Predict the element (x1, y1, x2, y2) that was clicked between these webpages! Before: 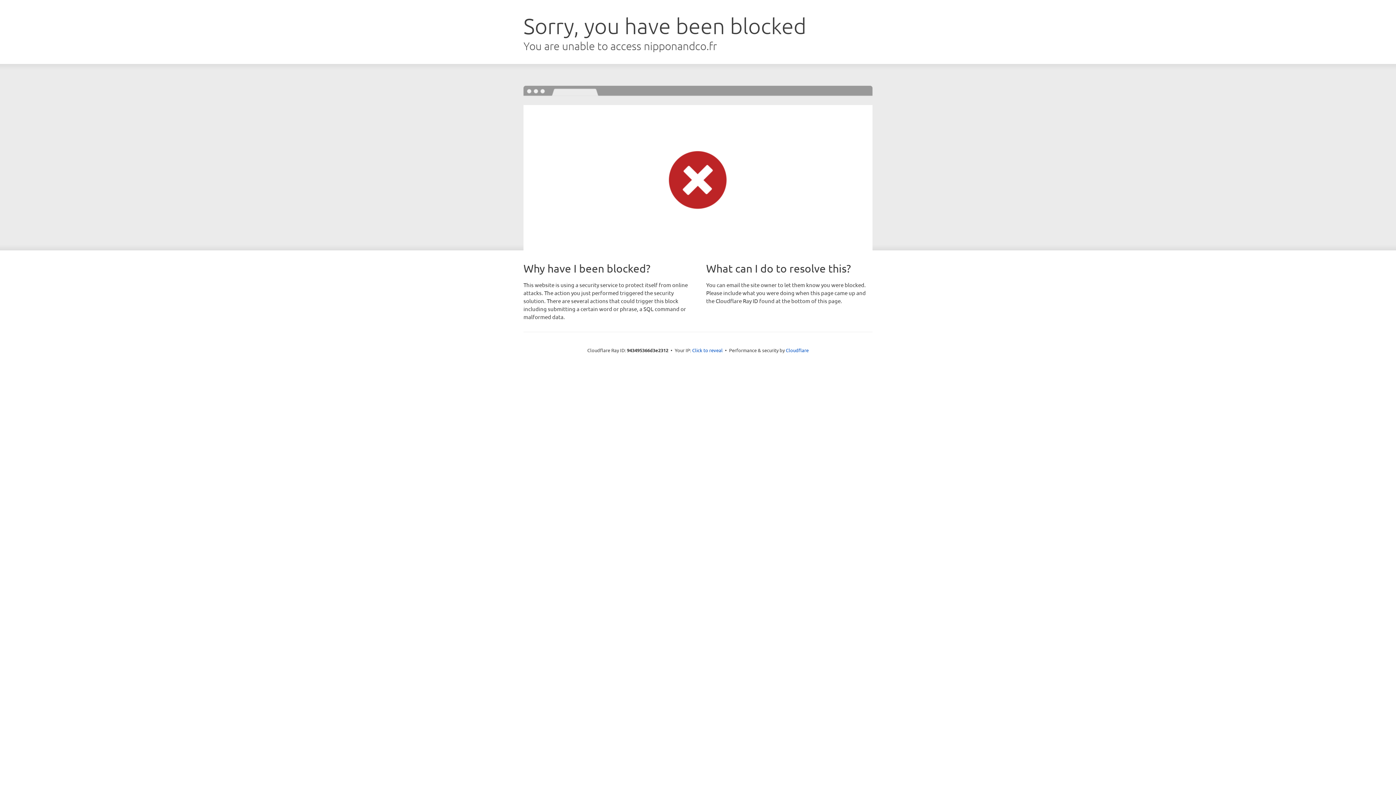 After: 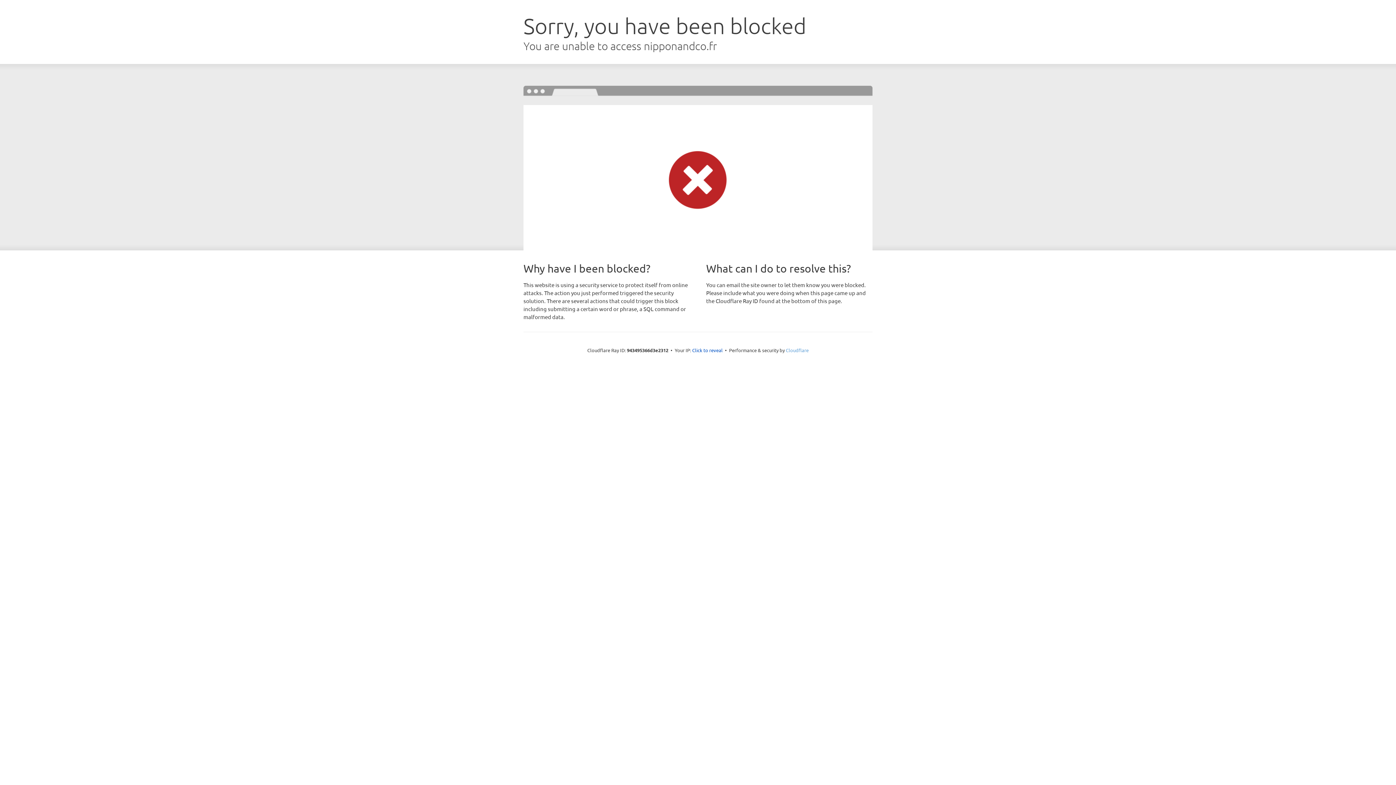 Action: bbox: (786, 347, 808, 353) label: Cloudflare